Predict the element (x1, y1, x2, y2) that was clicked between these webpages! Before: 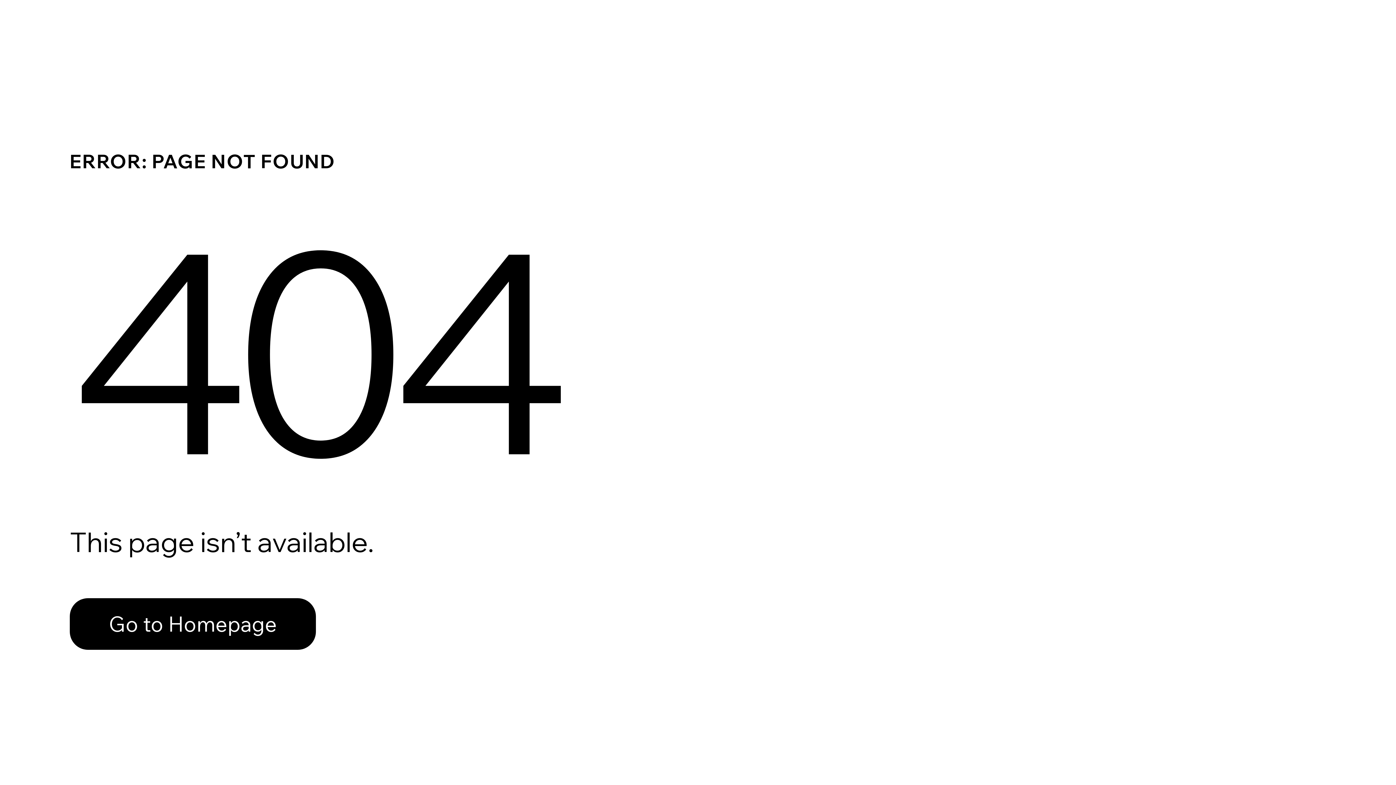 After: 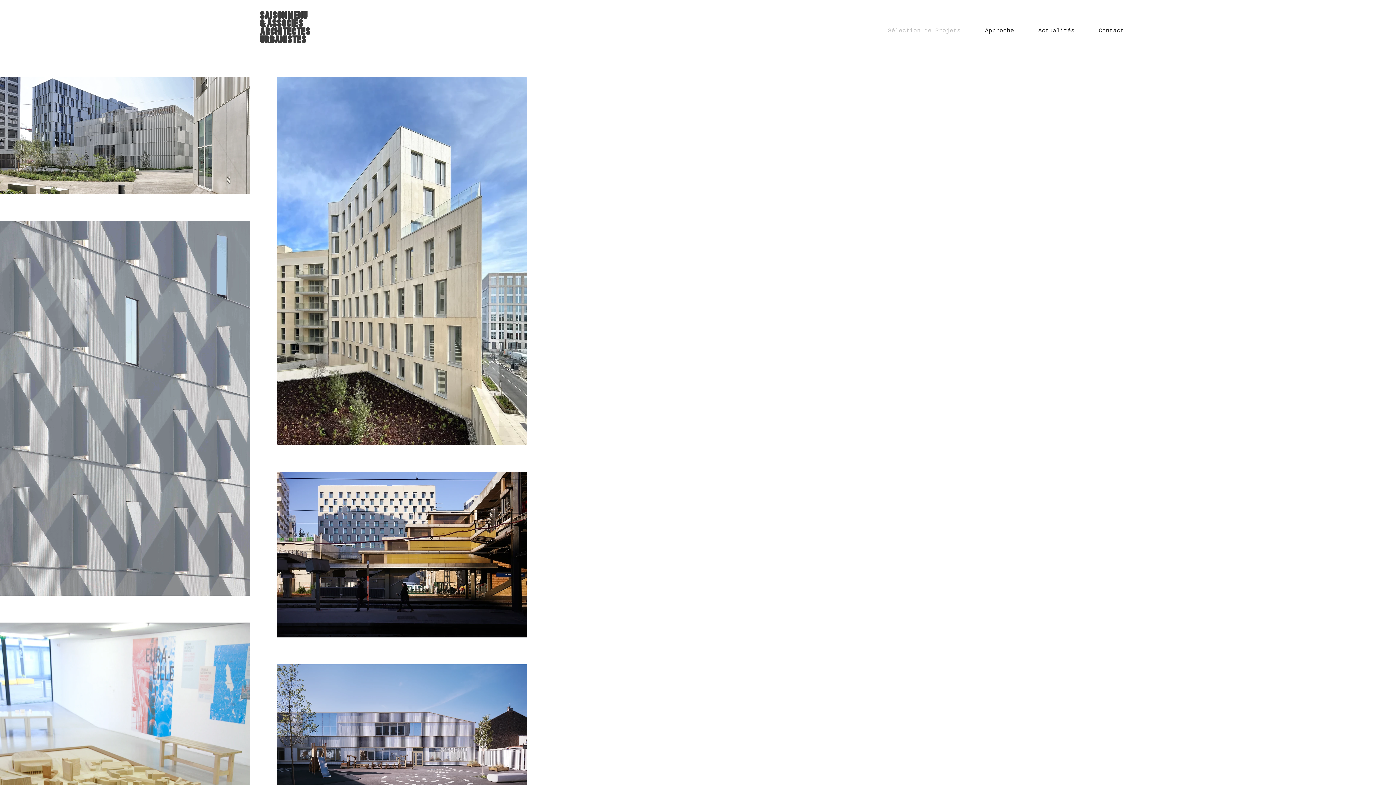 Action: label: Go to Homepage bbox: (69, 582, 768, 659)